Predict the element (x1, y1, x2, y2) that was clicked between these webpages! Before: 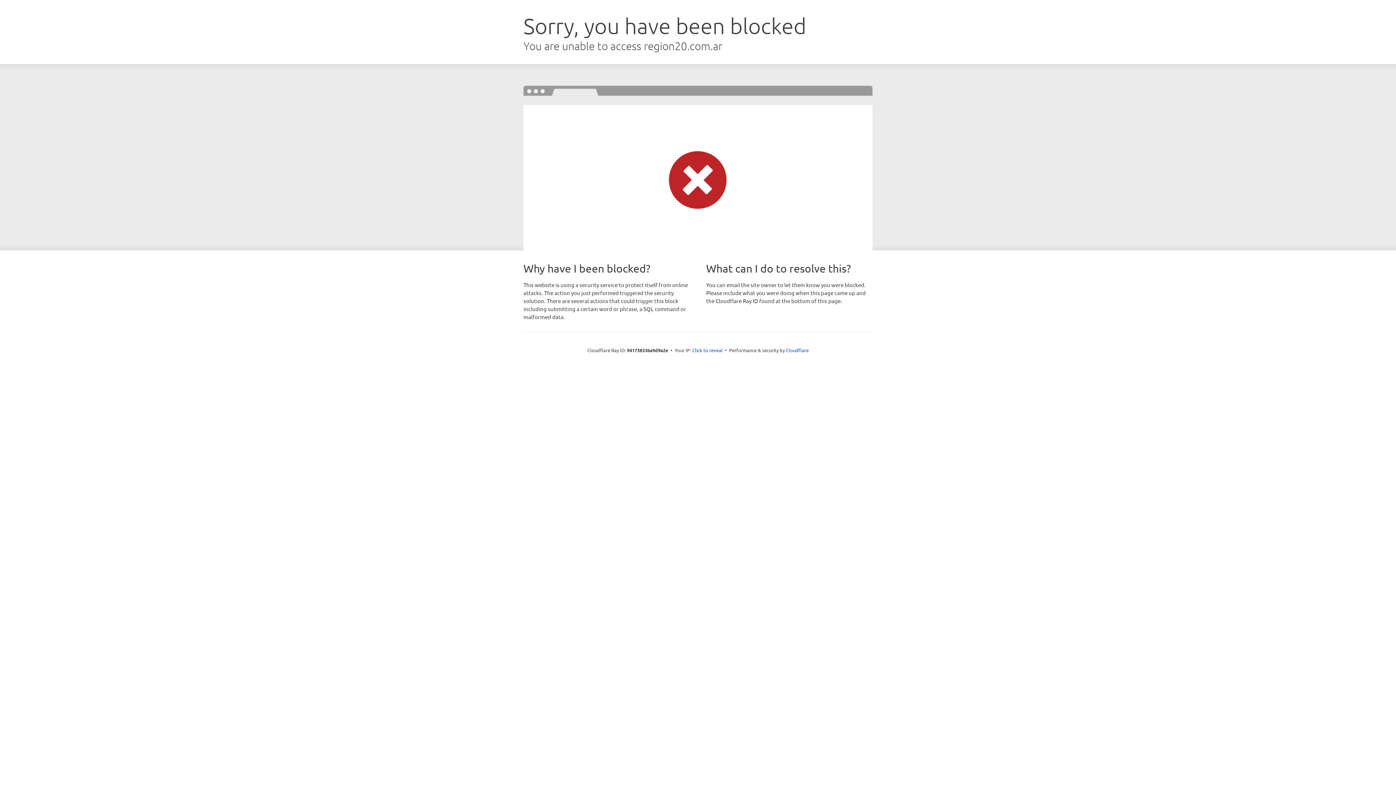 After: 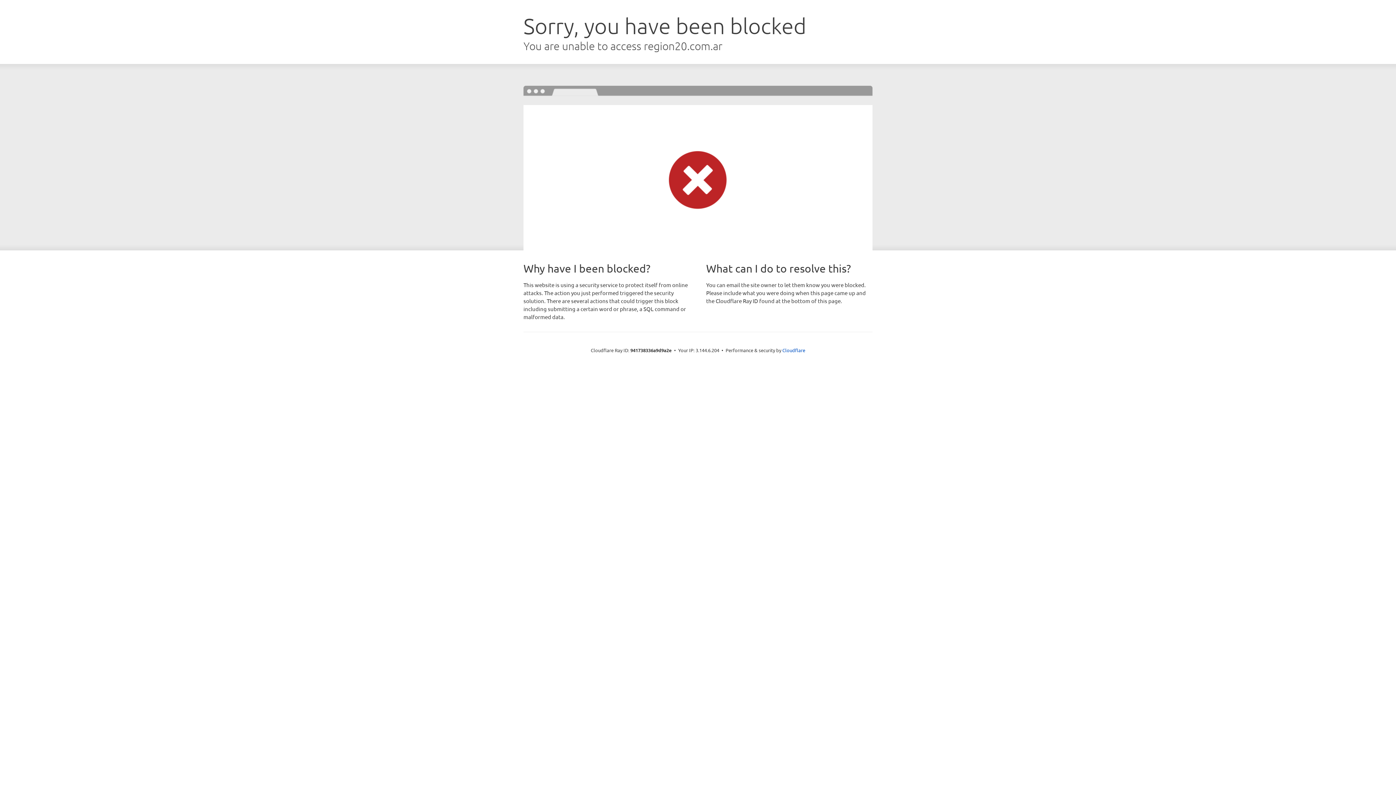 Action: bbox: (692, 346, 722, 353) label: Click to reveal